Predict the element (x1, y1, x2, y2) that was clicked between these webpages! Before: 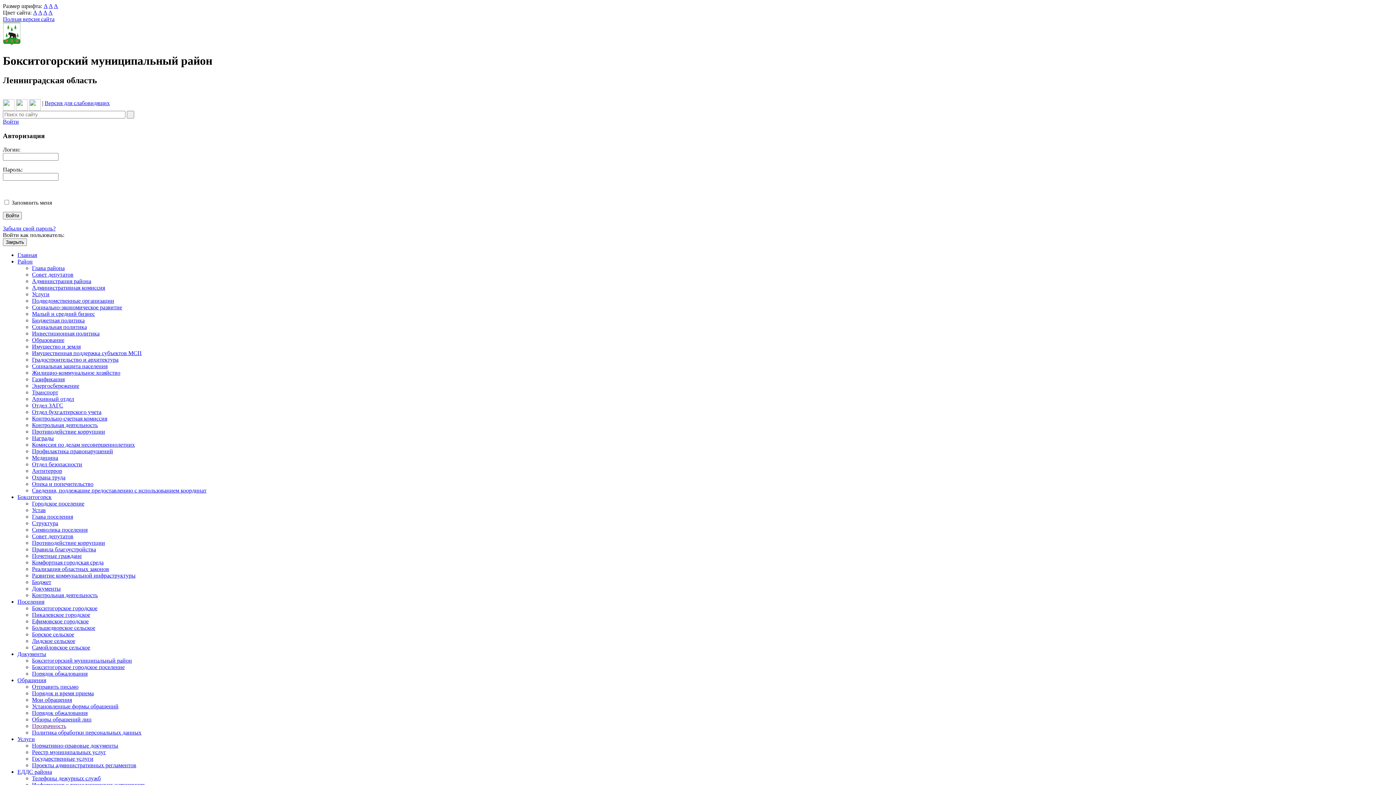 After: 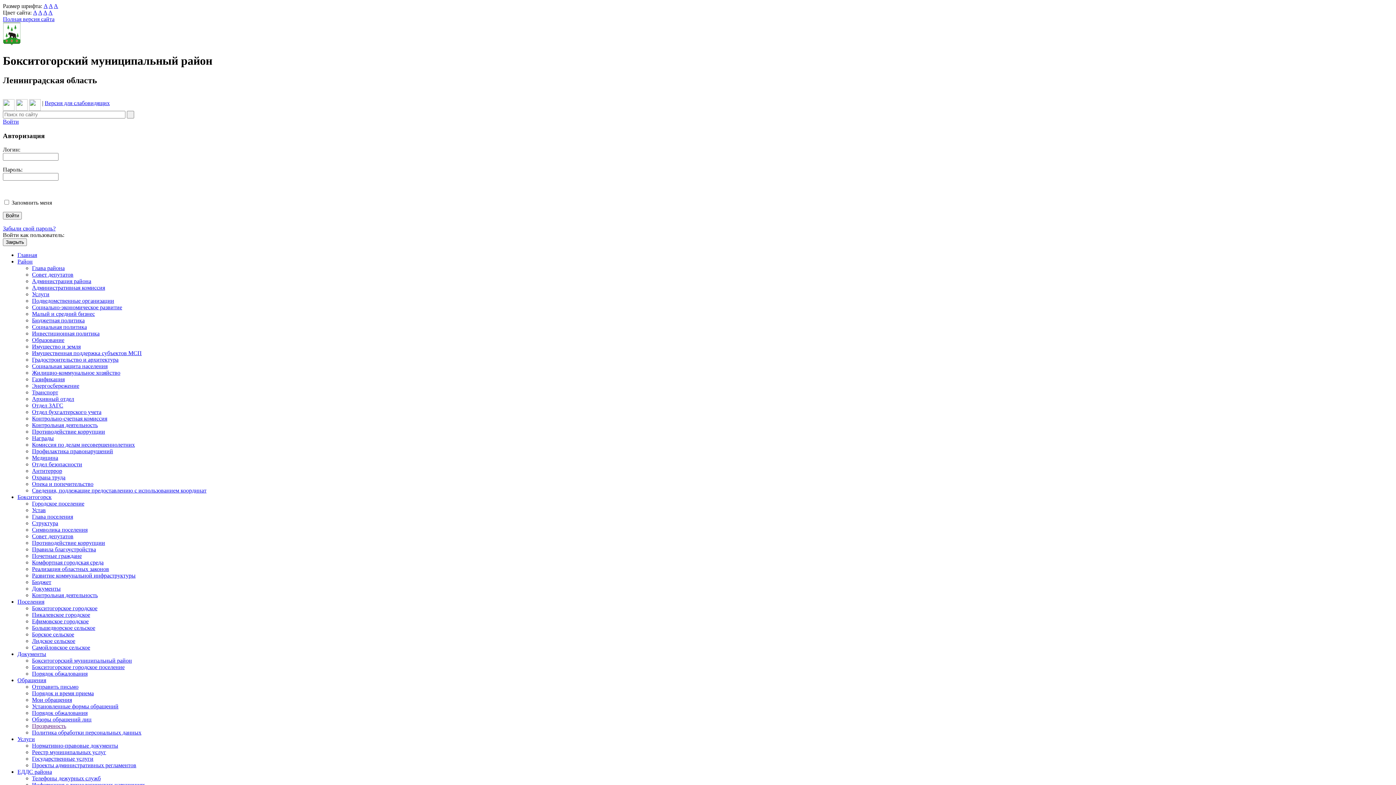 Action: bbox: (29, 99, 40, 106)